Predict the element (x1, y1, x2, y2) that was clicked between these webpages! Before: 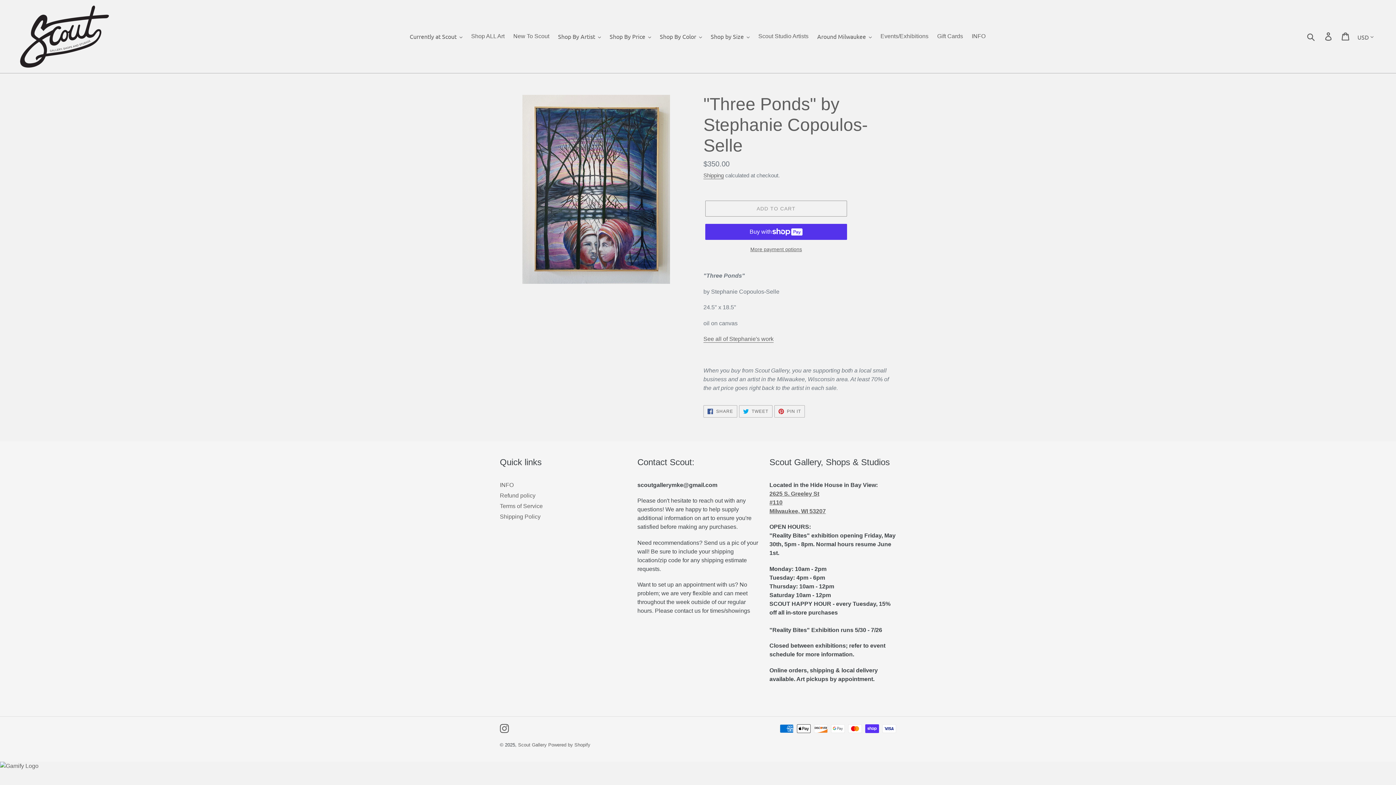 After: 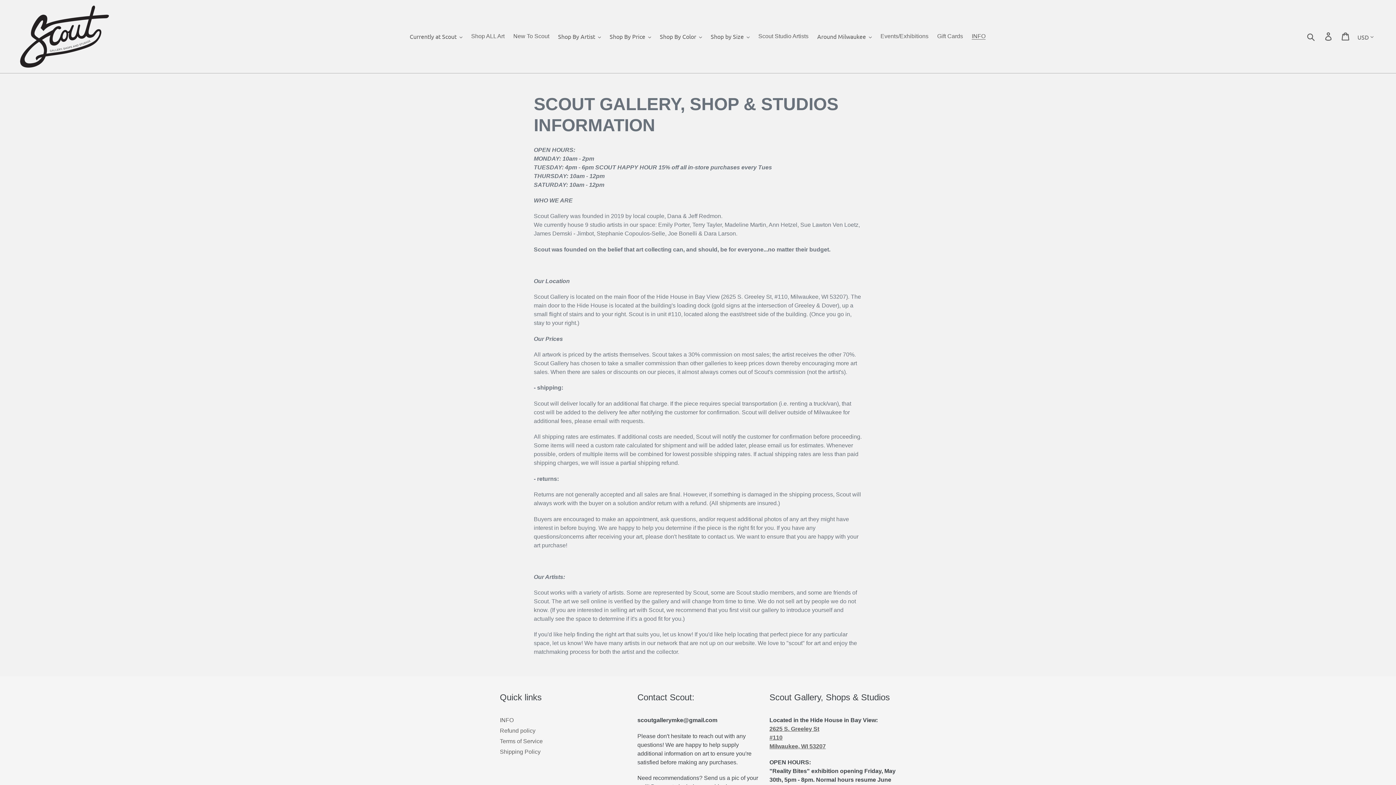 Action: bbox: (500, 482, 513, 488) label: INFO